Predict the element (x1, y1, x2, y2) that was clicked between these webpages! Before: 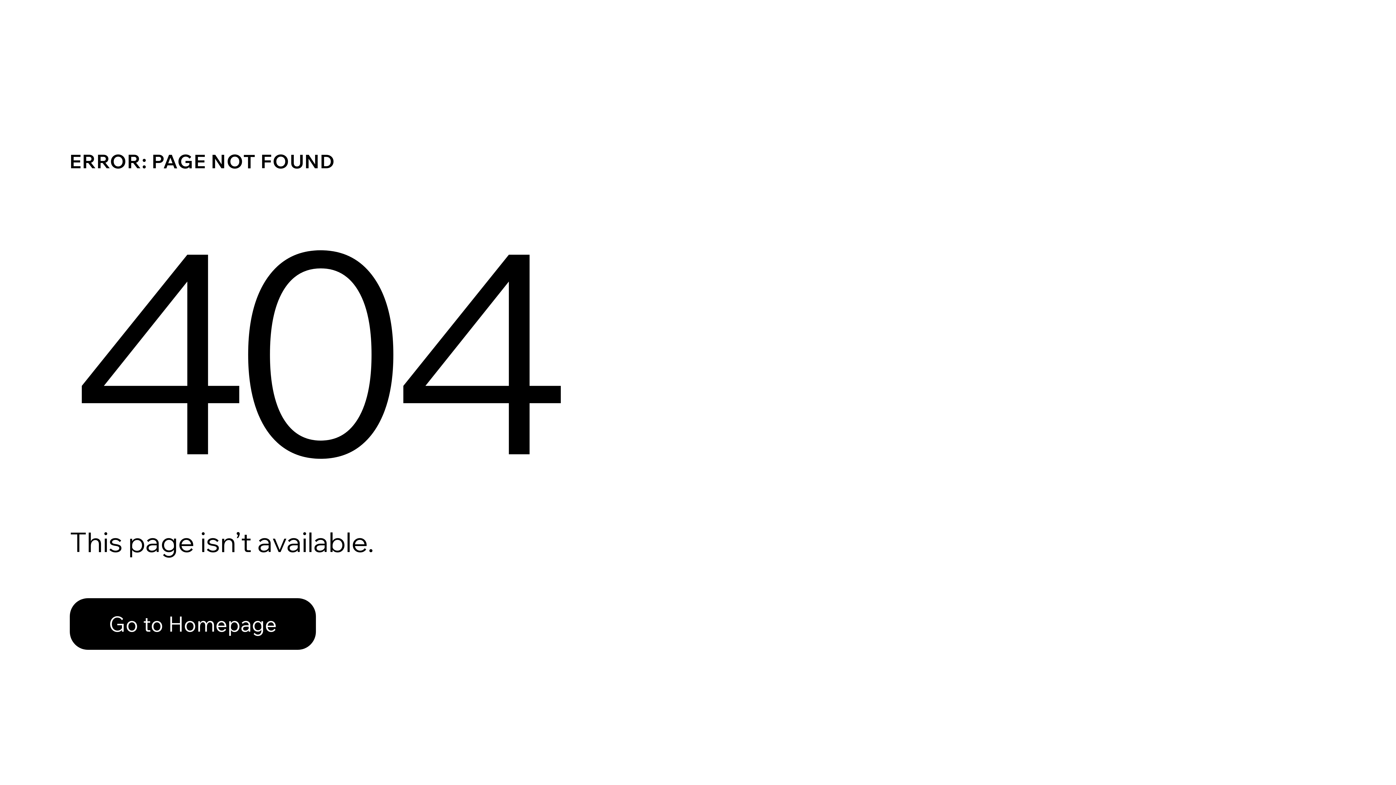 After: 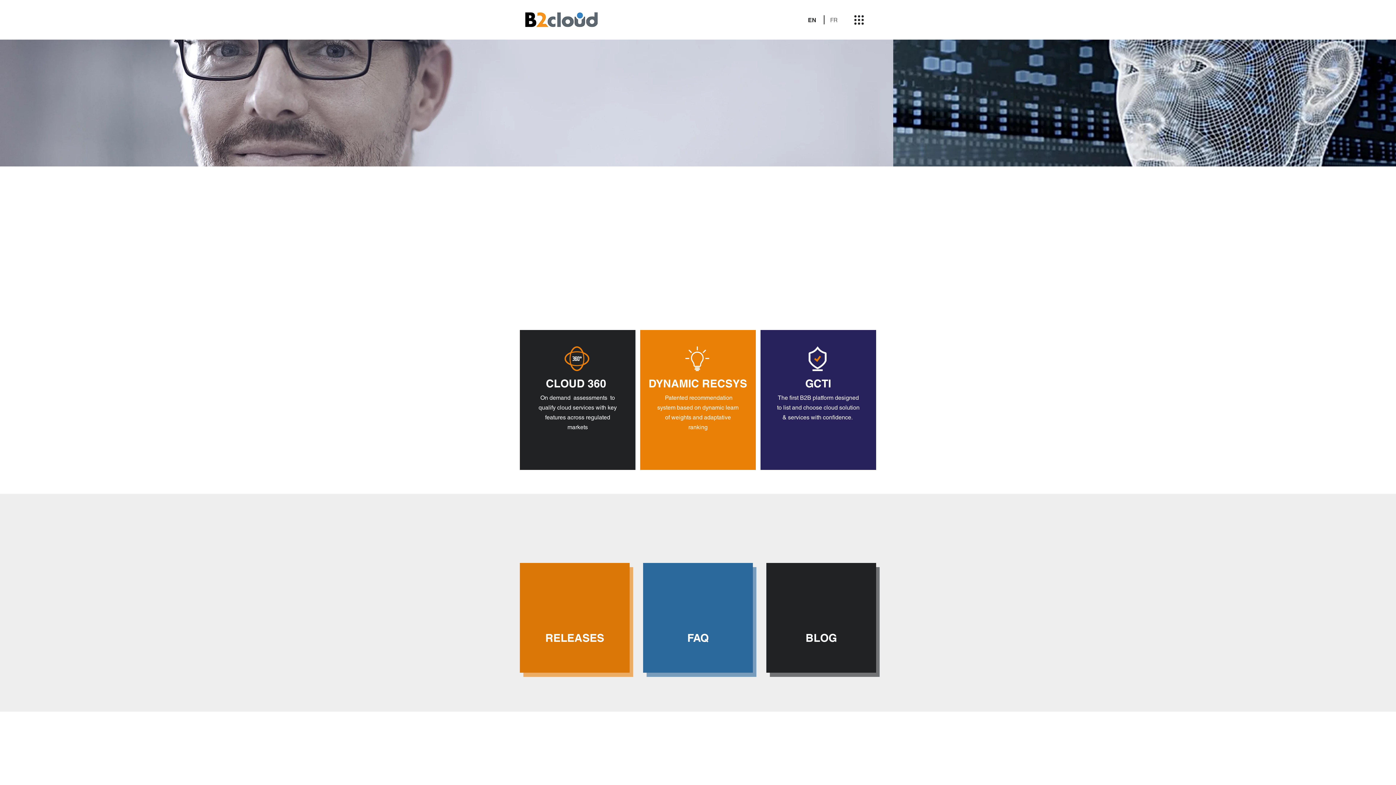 Action: bbox: (69, 582, 768, 659) label: Go to Homepage